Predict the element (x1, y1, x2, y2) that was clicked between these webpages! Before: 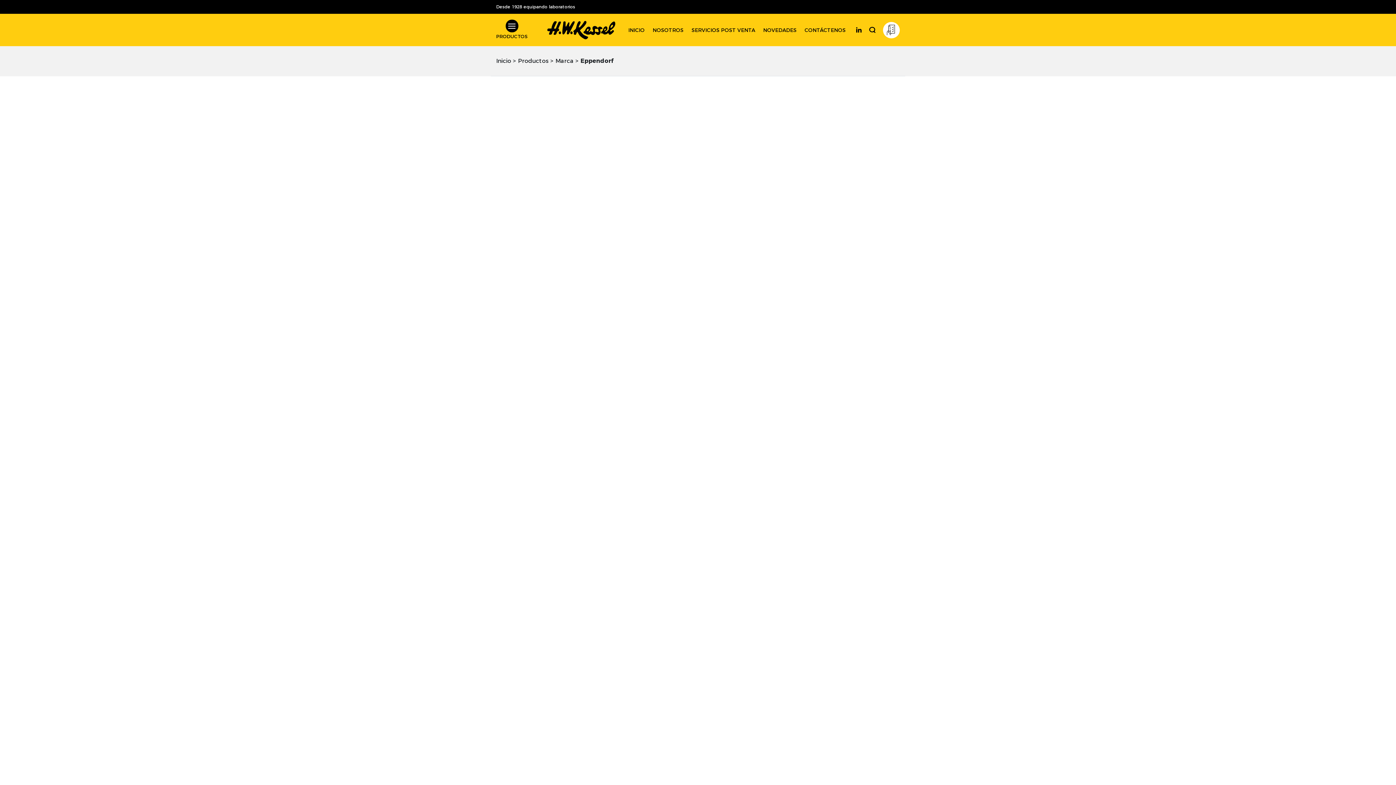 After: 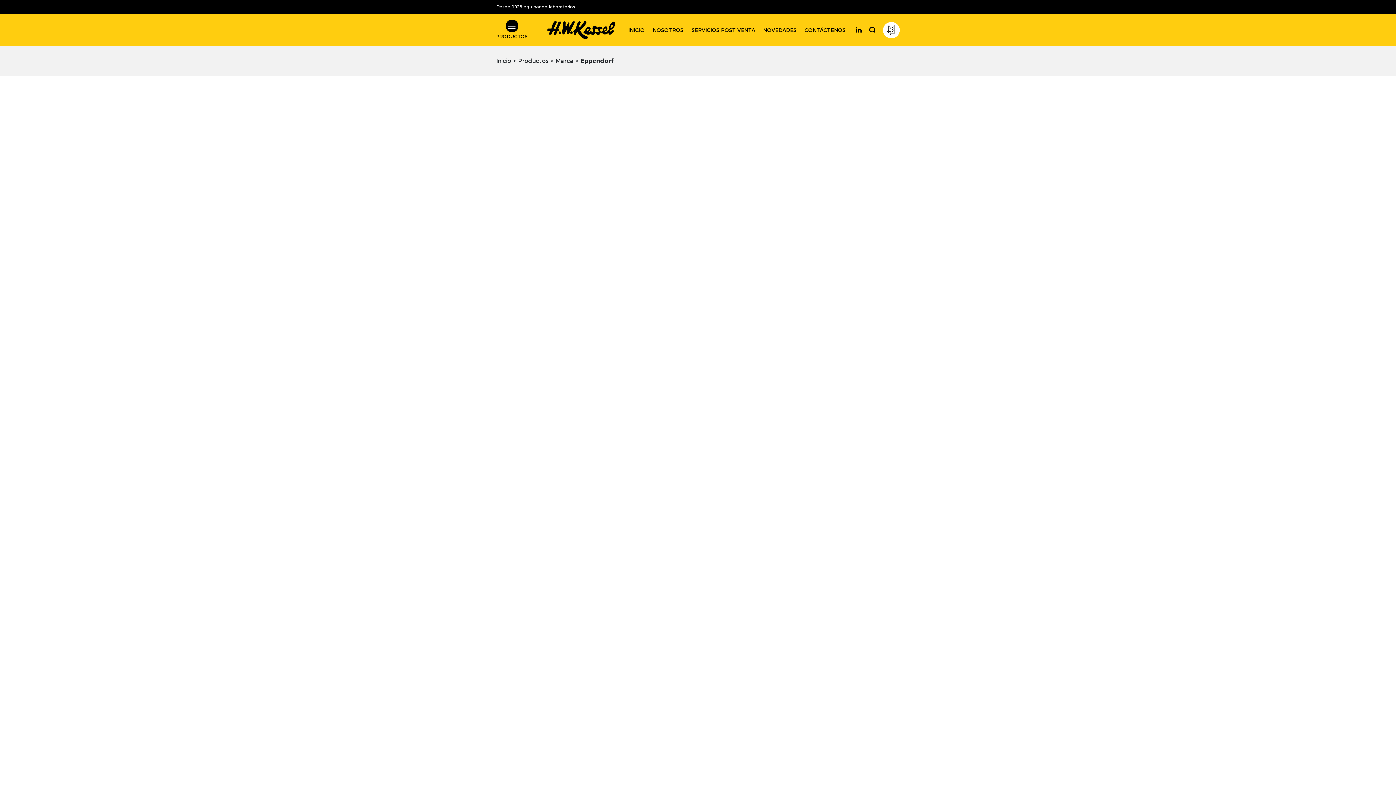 Action: bbox: (883, 26, 900, 33)